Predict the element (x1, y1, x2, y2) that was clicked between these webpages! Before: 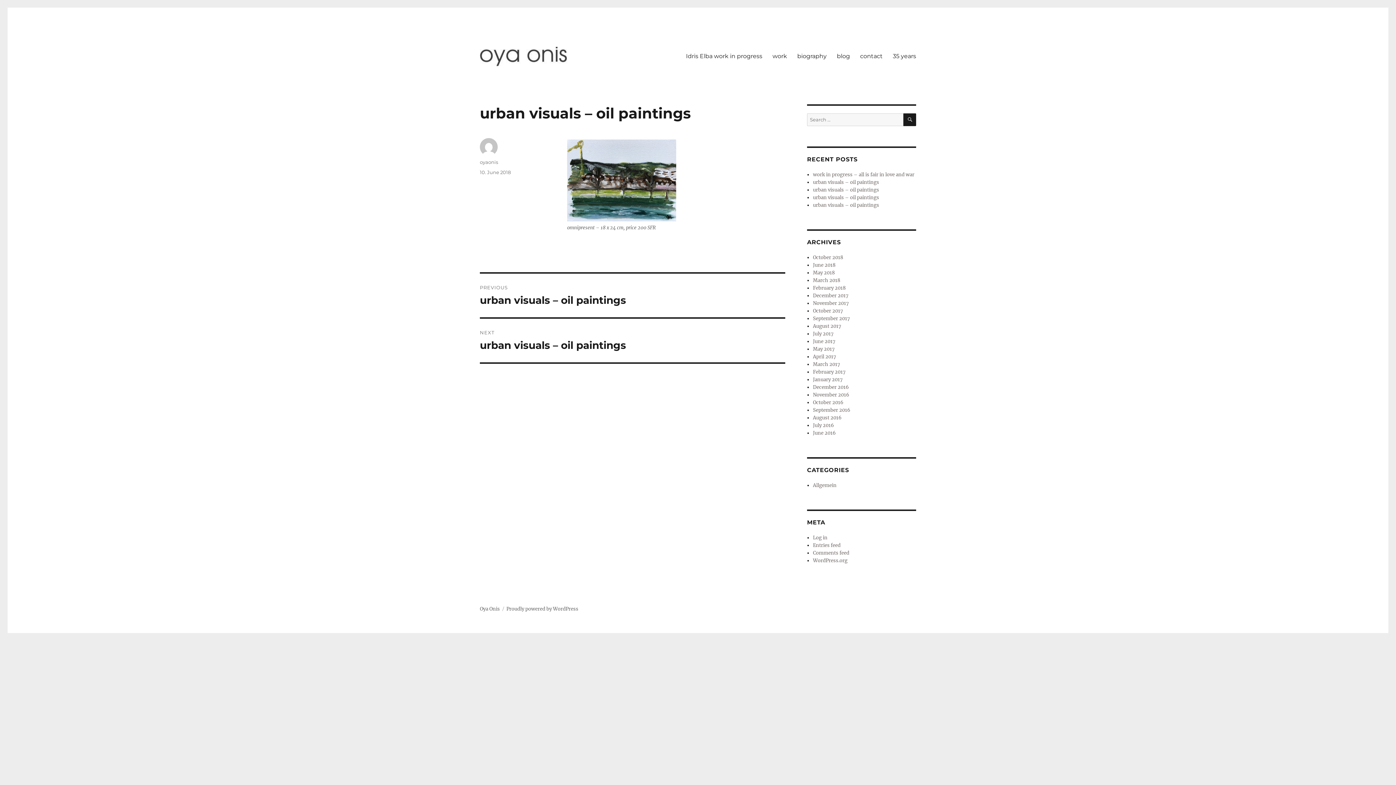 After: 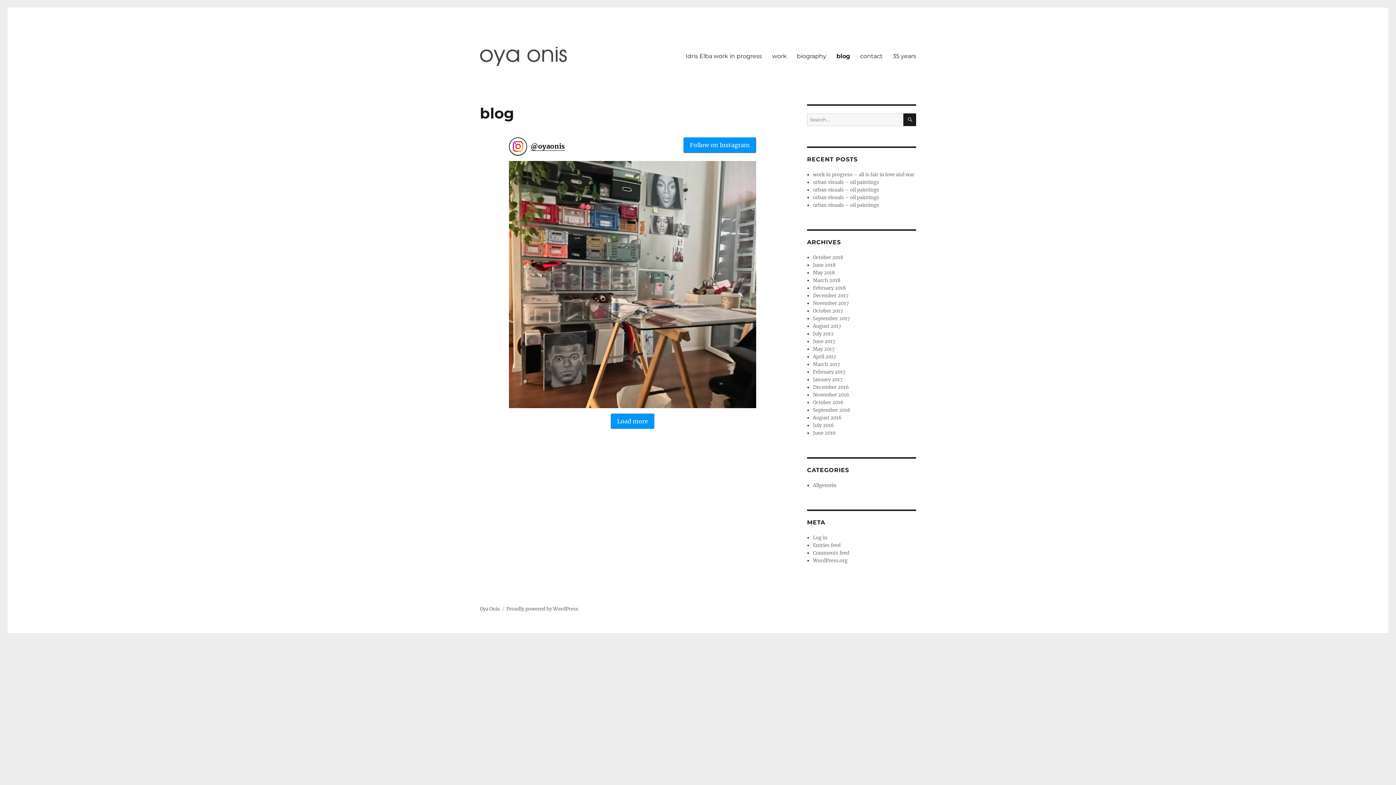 Action: label: blog bbox: (832, 48, 855, 63)